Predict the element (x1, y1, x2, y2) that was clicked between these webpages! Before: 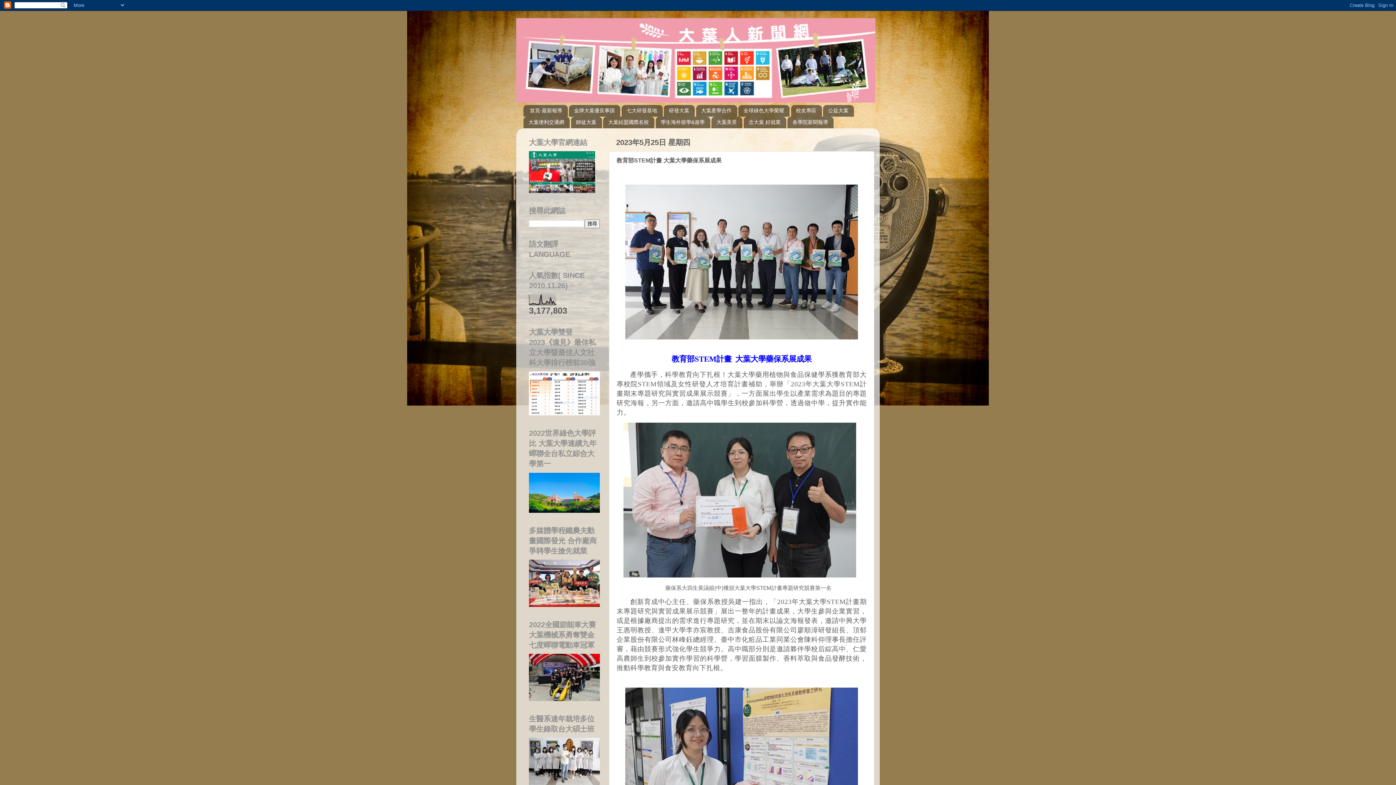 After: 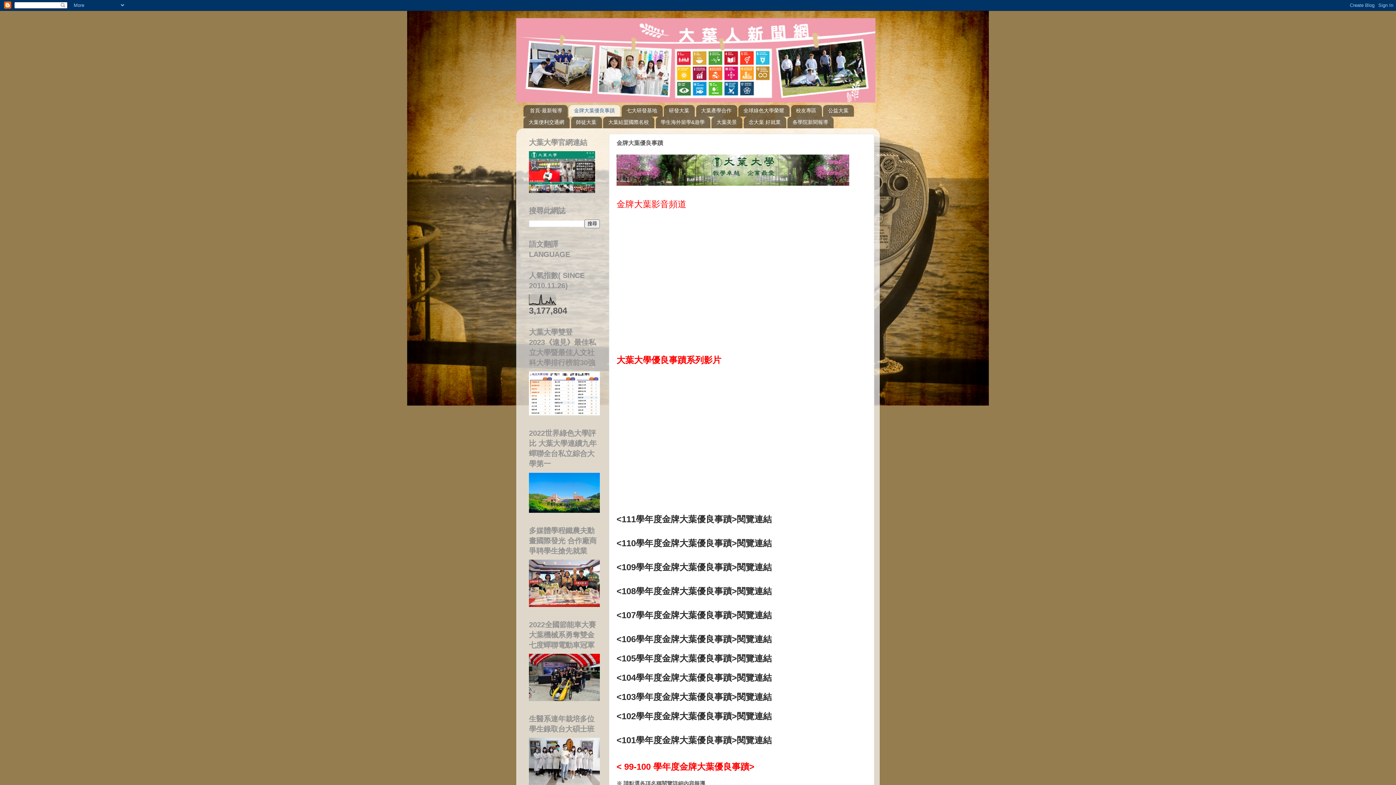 Action: bbox: (569, 105, 620, 116) label: 金牌大葉優良事蹟